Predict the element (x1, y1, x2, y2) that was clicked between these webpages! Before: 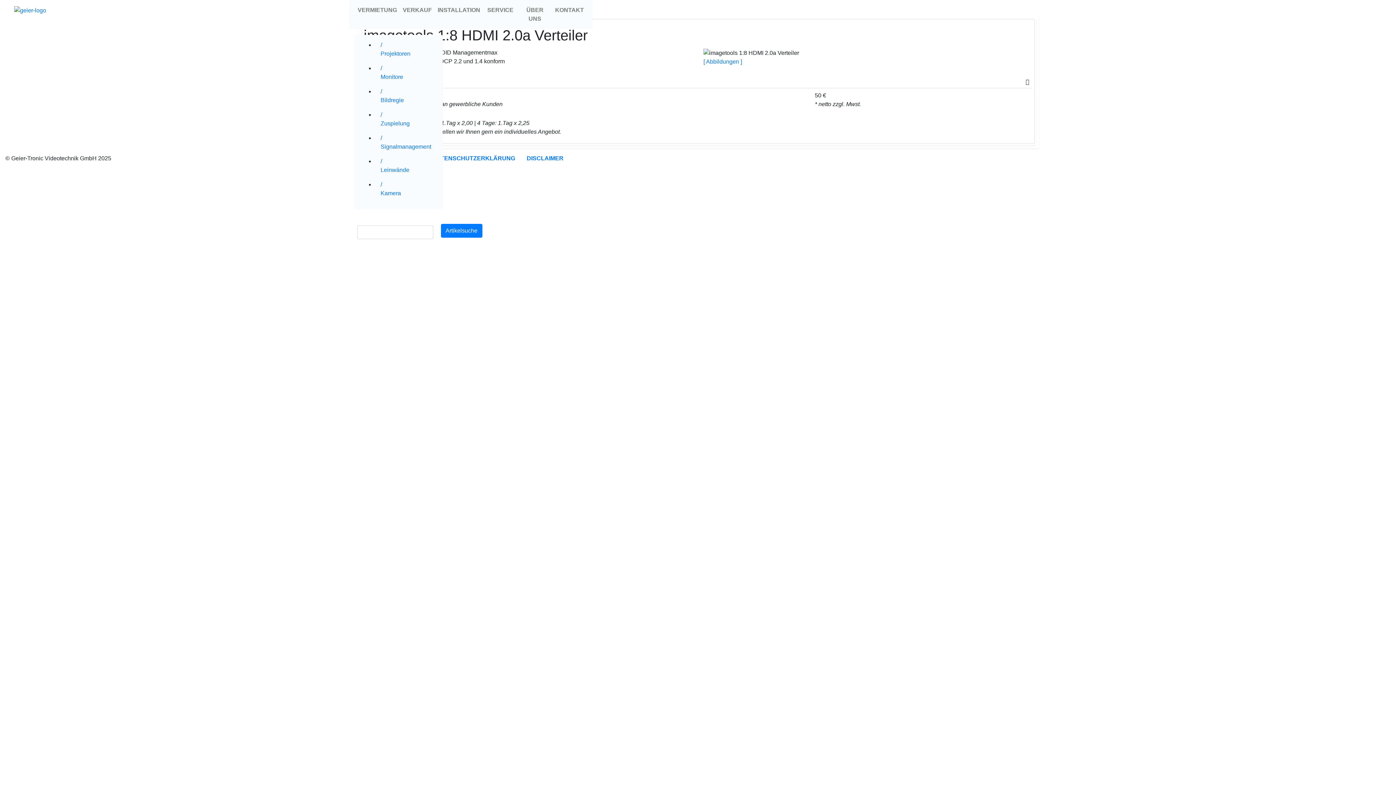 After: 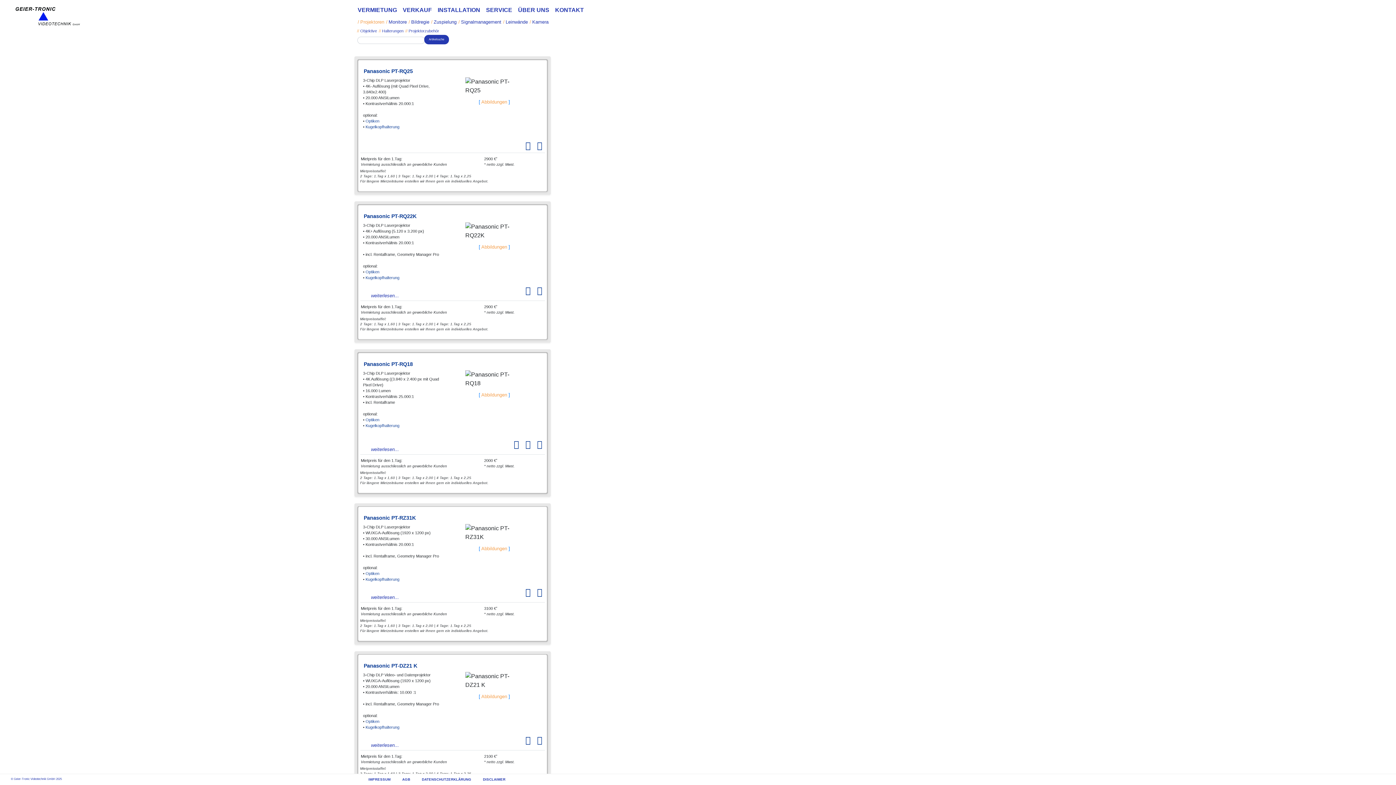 Action: label: /
Projektoren bbox: (374, 37, 437, 61)